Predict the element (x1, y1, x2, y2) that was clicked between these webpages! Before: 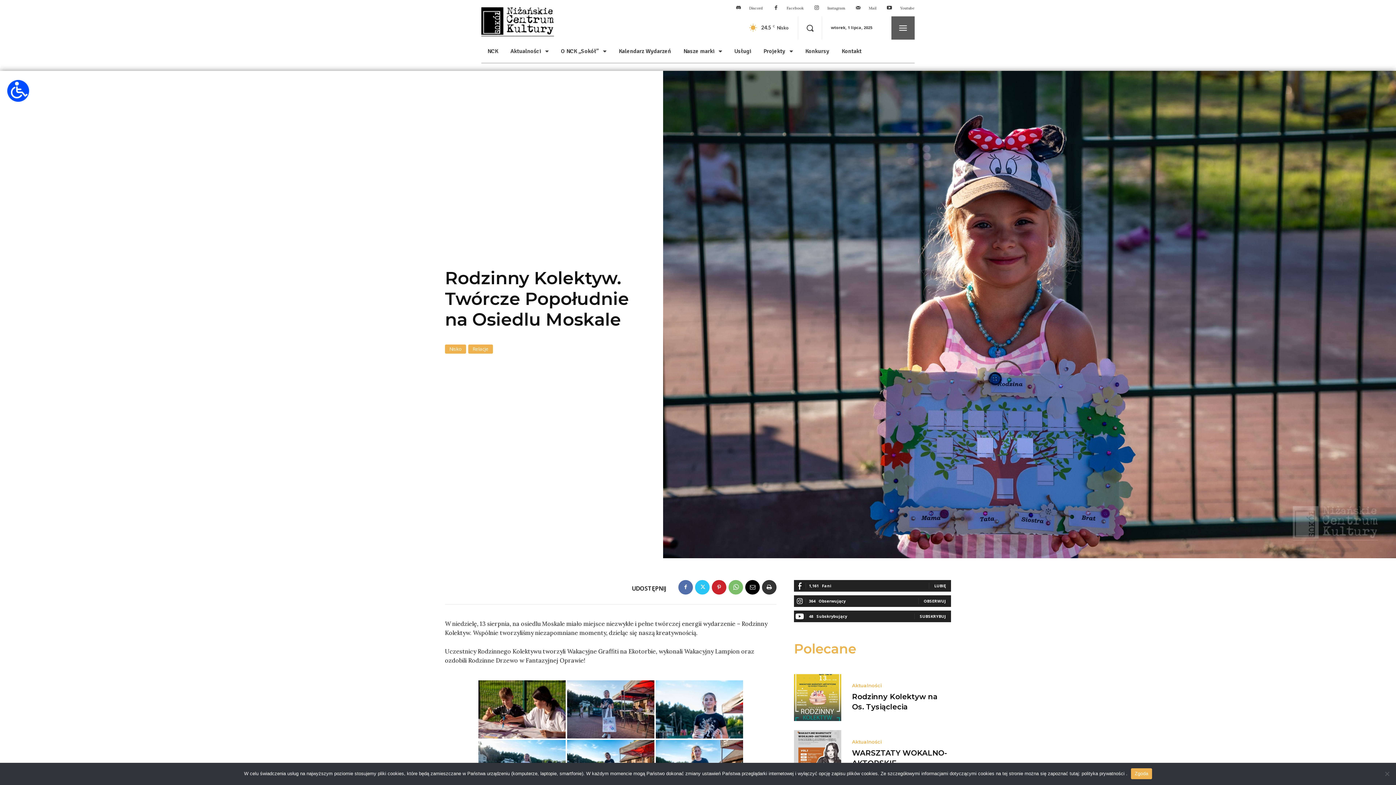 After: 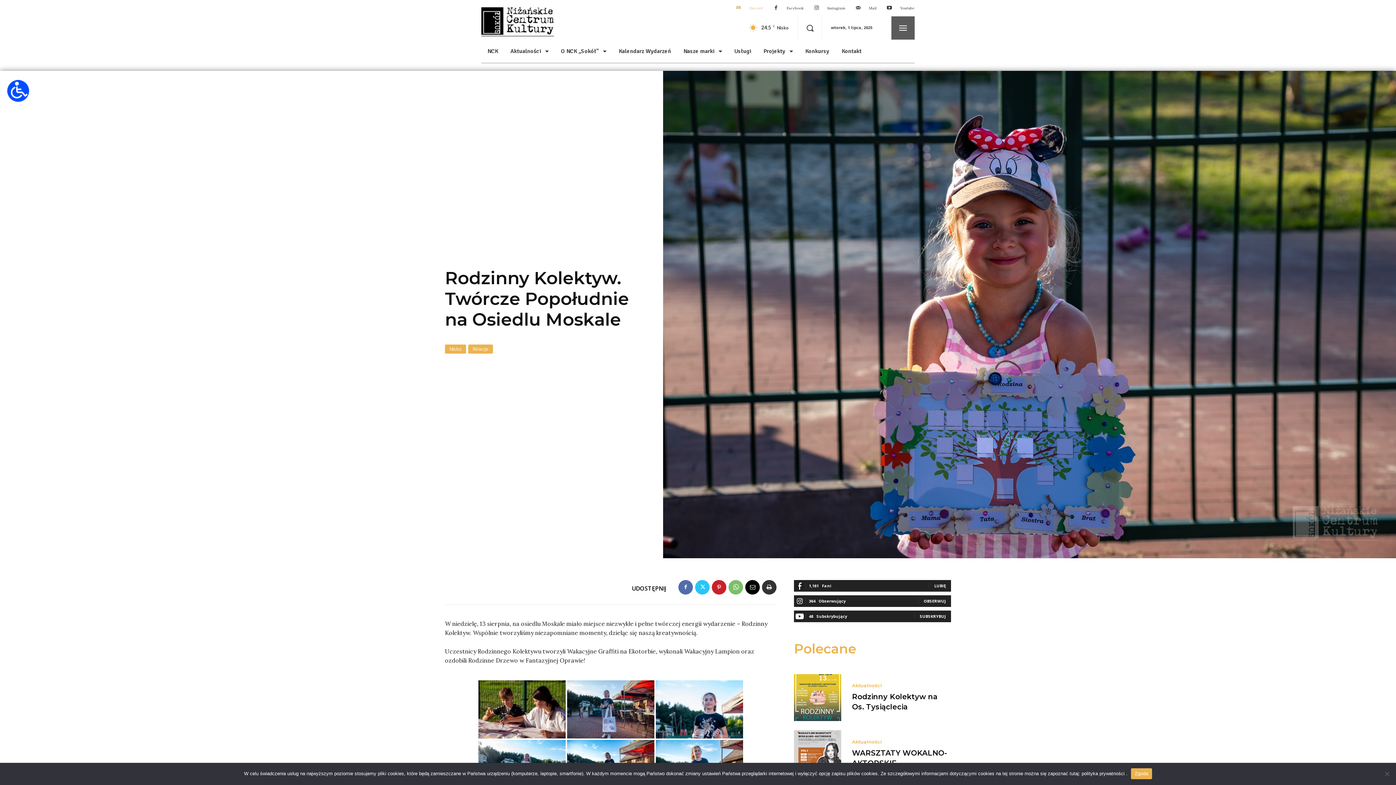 Action: bbox: (749, 4, 763, 11) label: Discord